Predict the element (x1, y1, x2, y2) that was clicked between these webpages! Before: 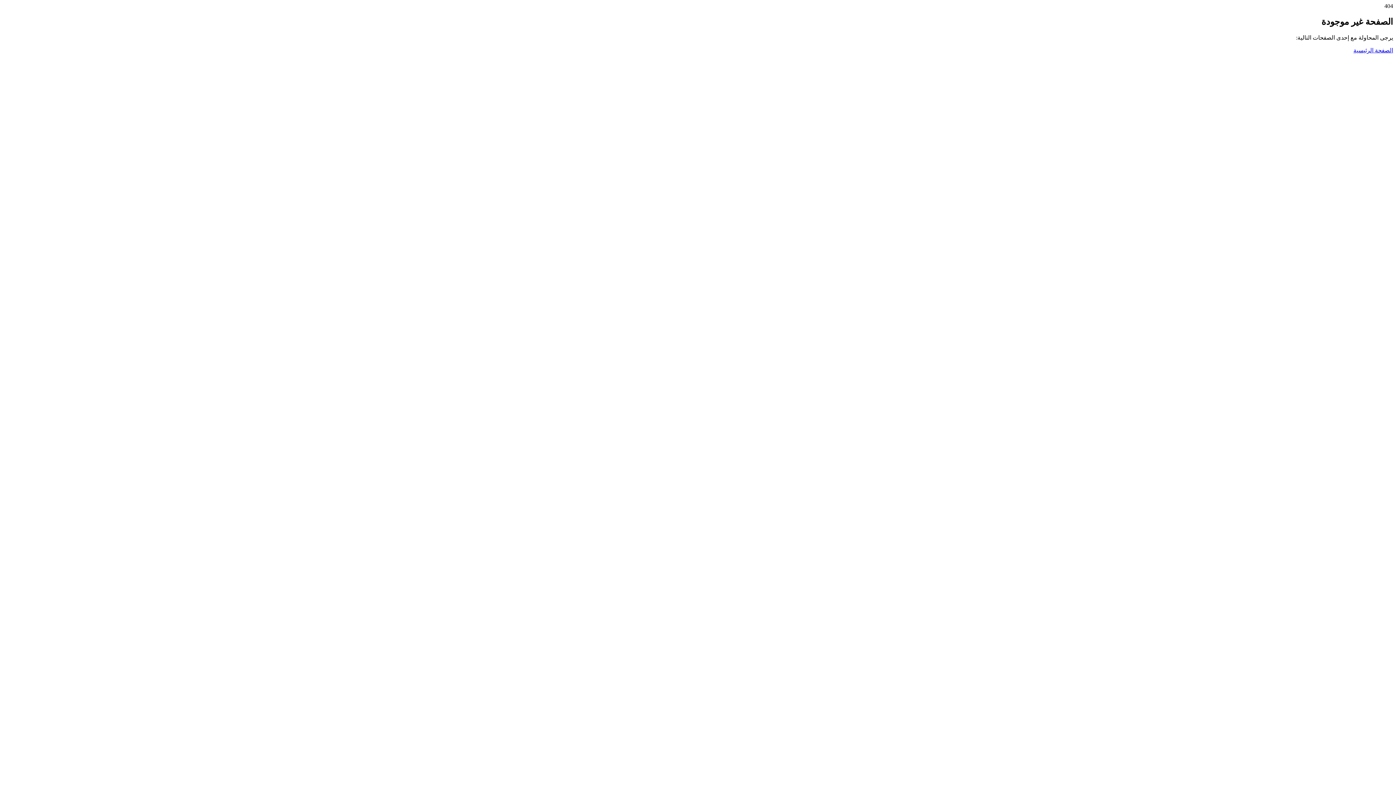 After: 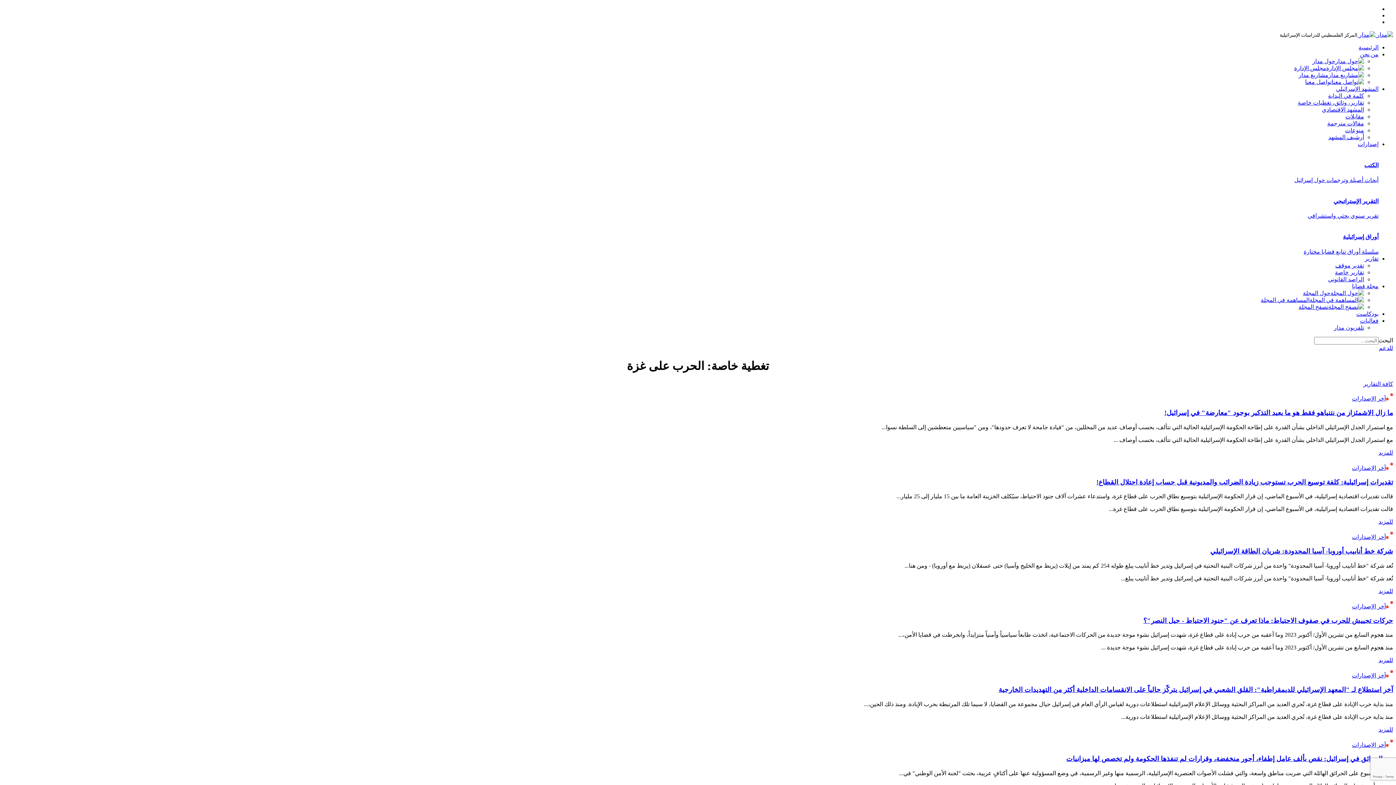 Action: bbox: (1353, 47, 1393, 53) label: الصفحة الرئيسية